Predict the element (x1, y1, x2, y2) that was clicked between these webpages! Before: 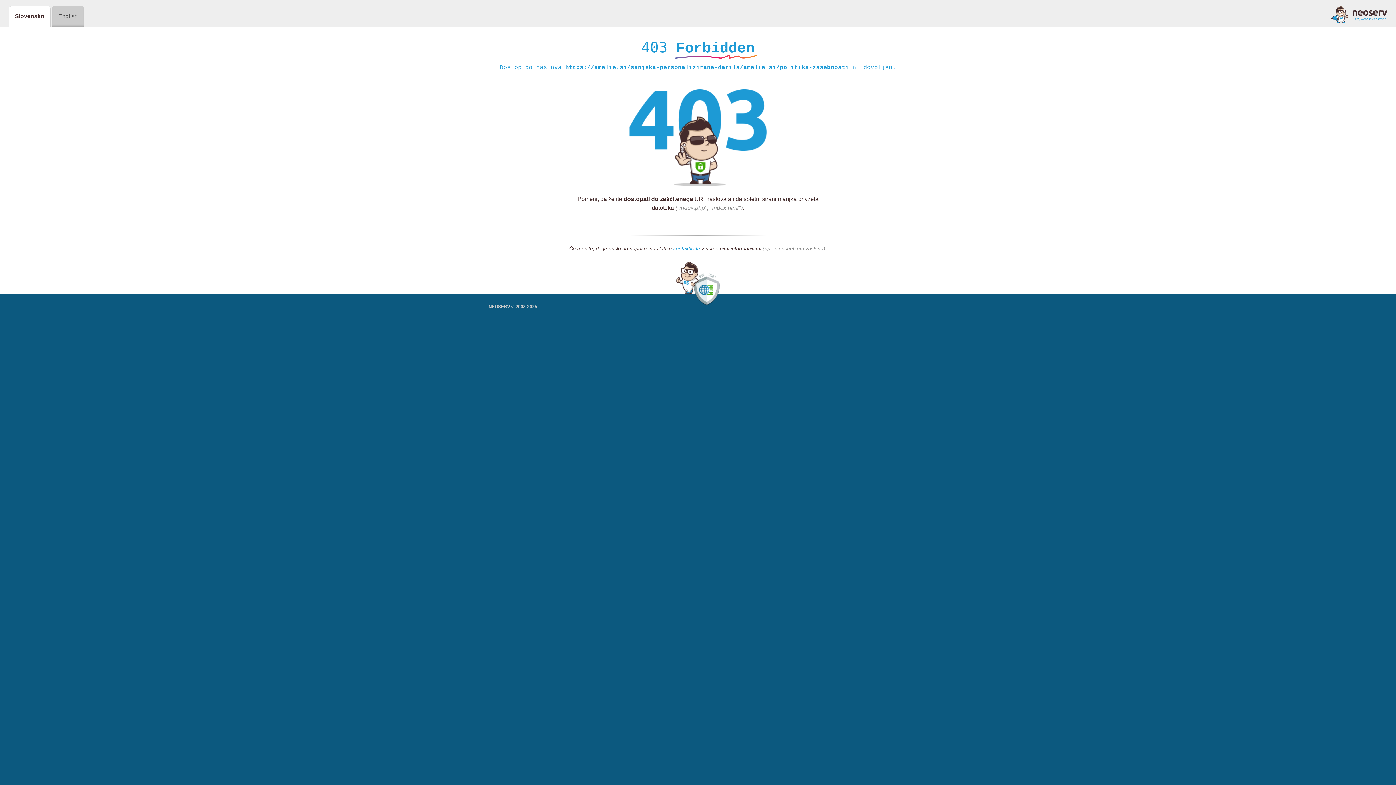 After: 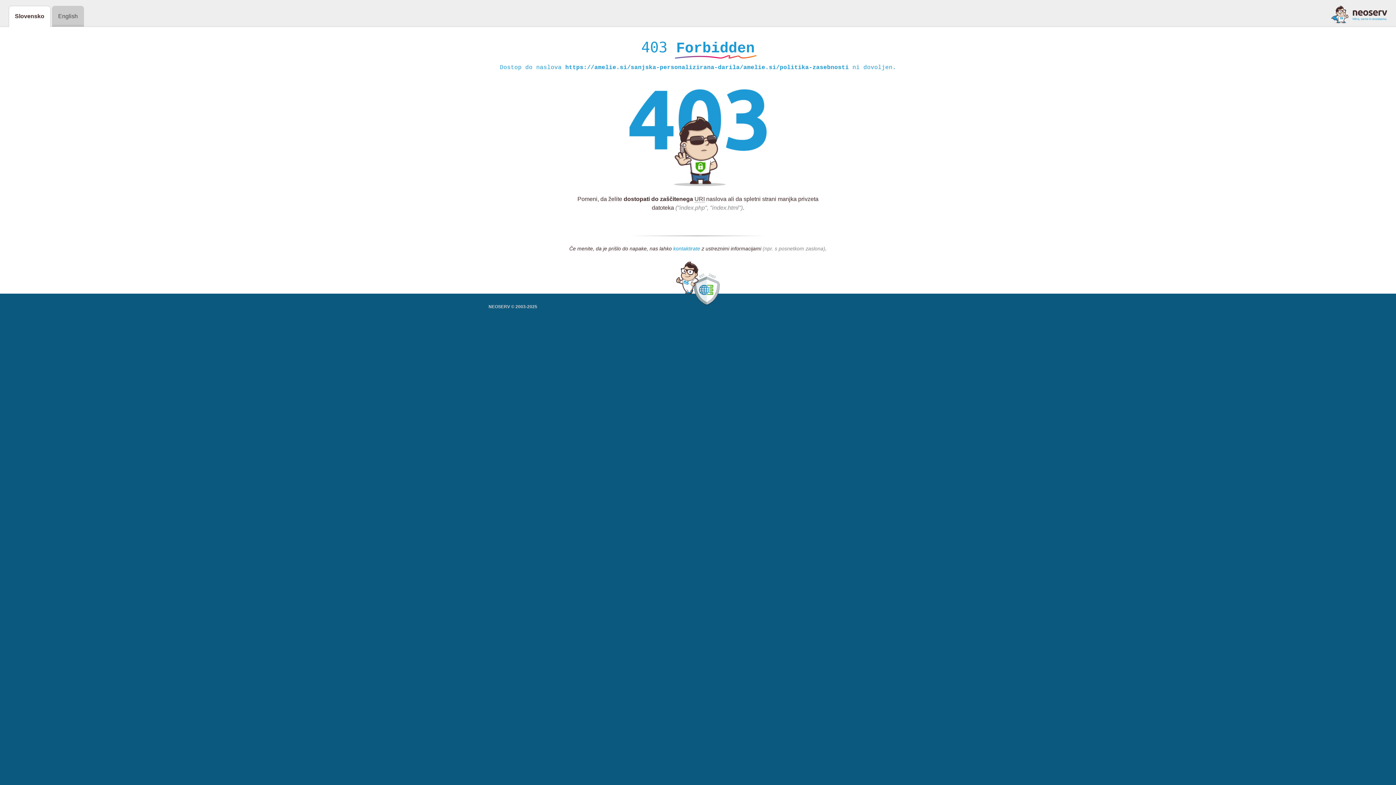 Action: label: kontaktirate bbox: (673, 245, 700, 252)